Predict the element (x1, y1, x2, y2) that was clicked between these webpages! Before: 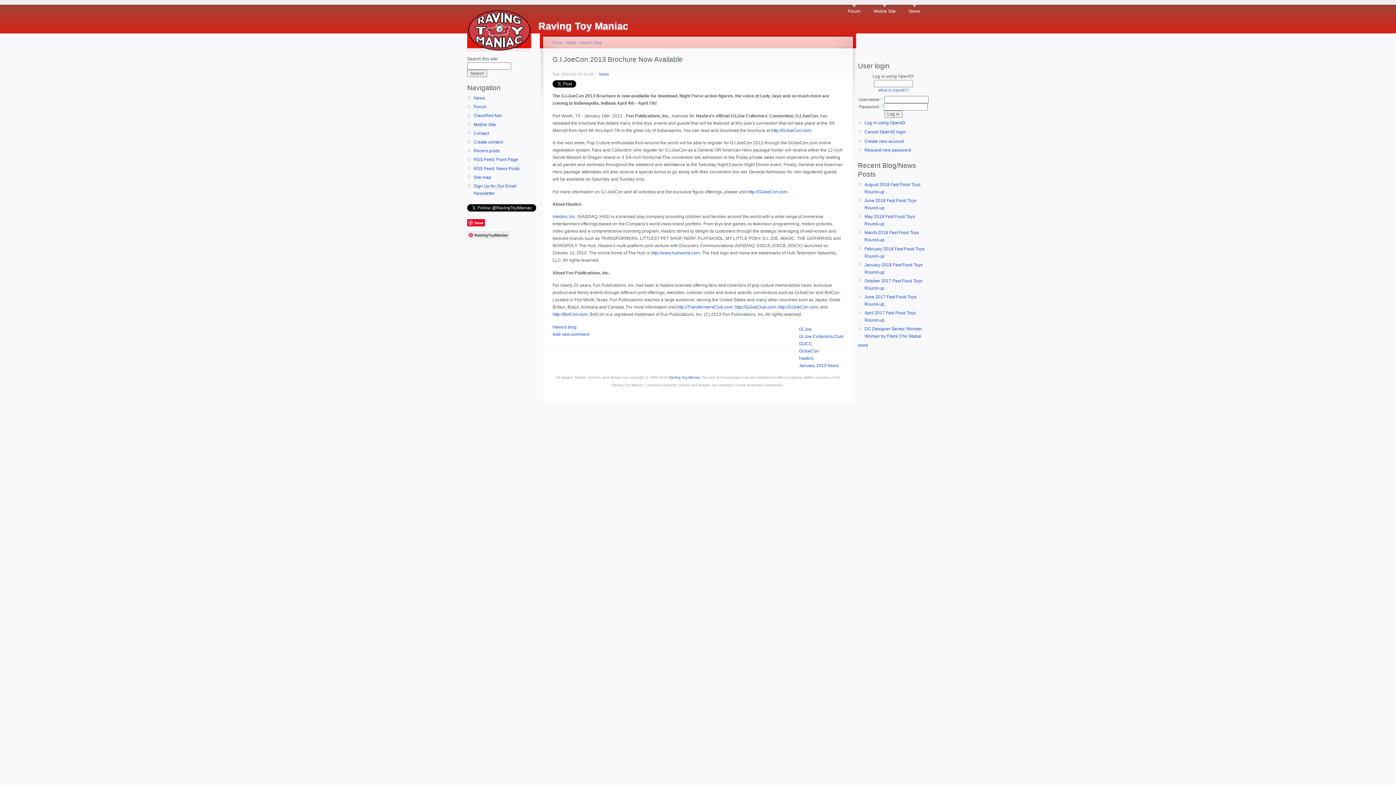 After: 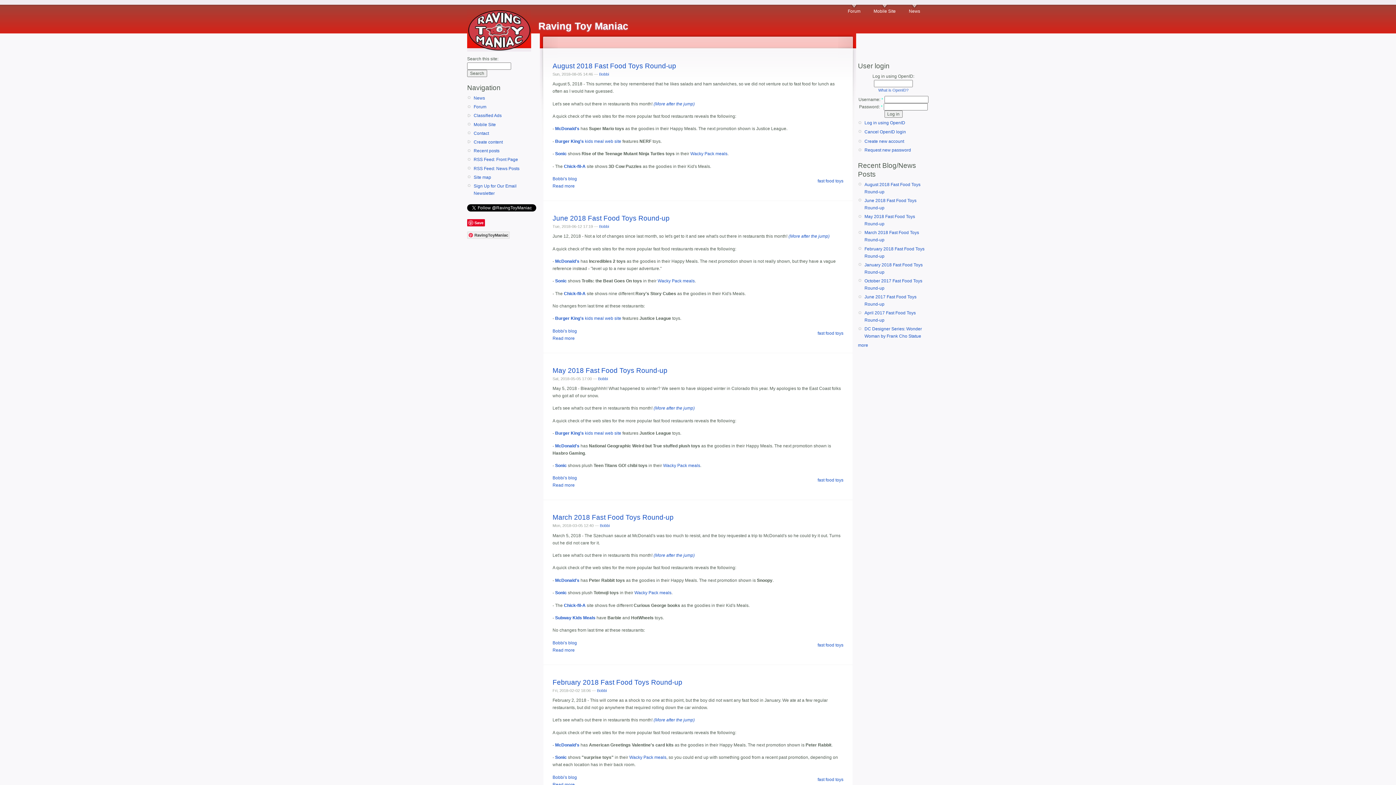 Action: label: Home bbox: (552, 40, 563, 44)